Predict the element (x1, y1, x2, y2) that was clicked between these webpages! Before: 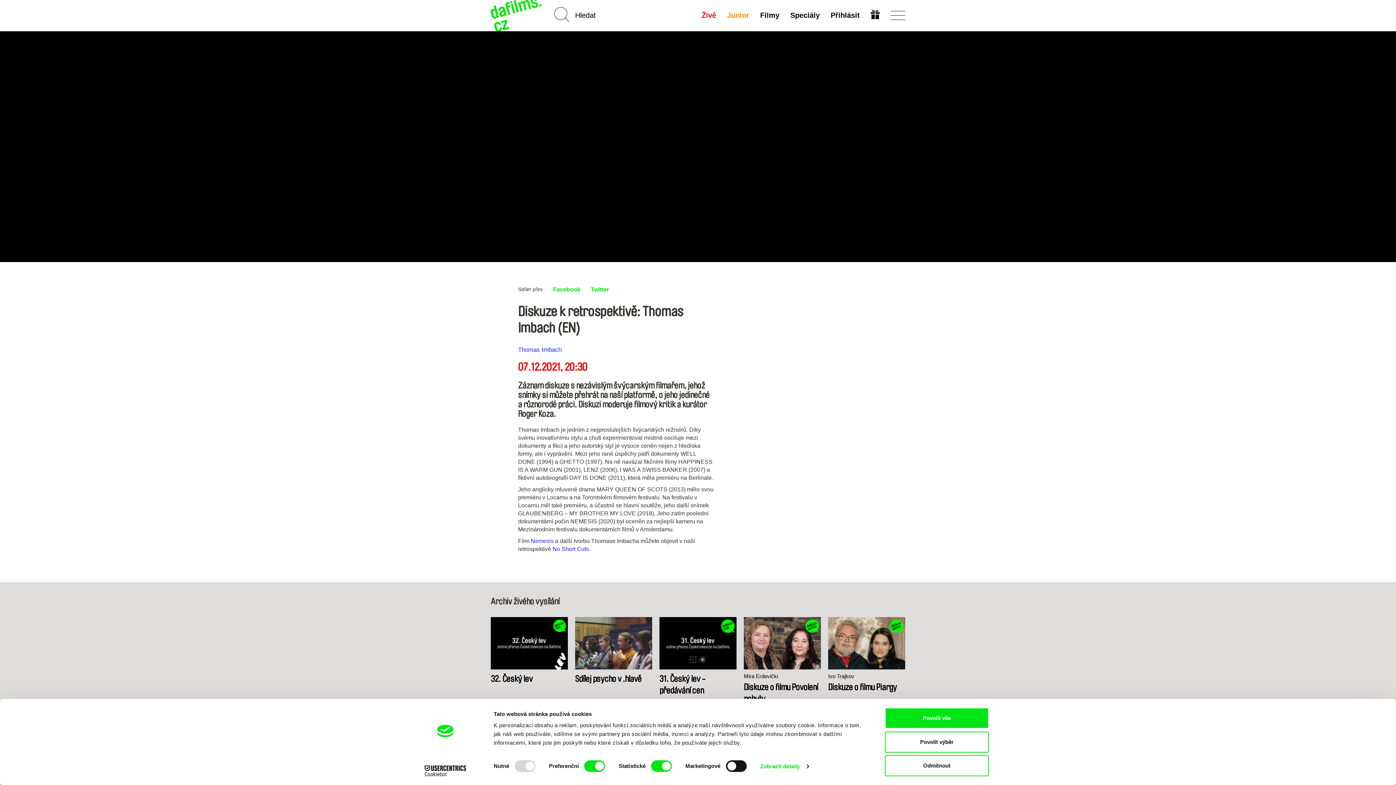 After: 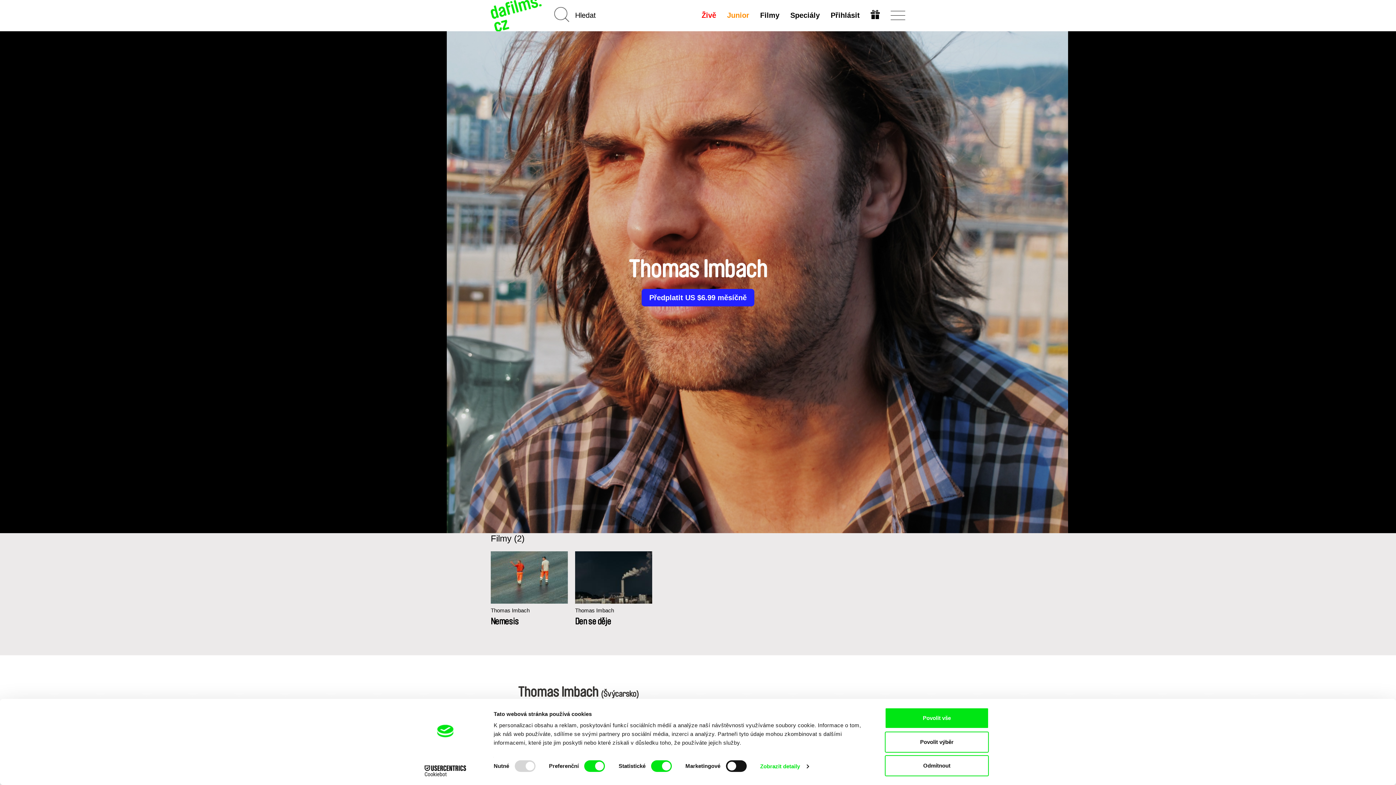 Action: bbox: (518, 346, 561, 353) label: Thomas Imbach